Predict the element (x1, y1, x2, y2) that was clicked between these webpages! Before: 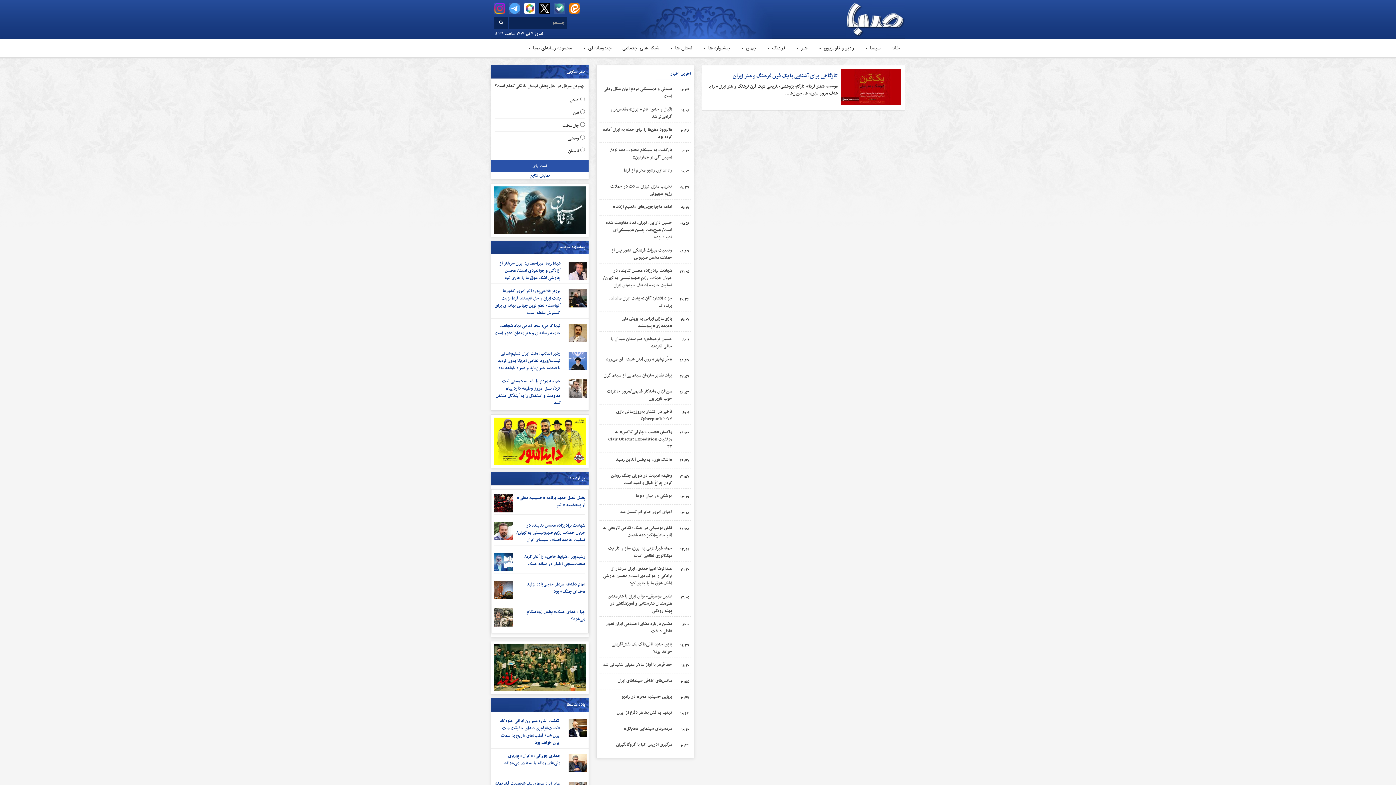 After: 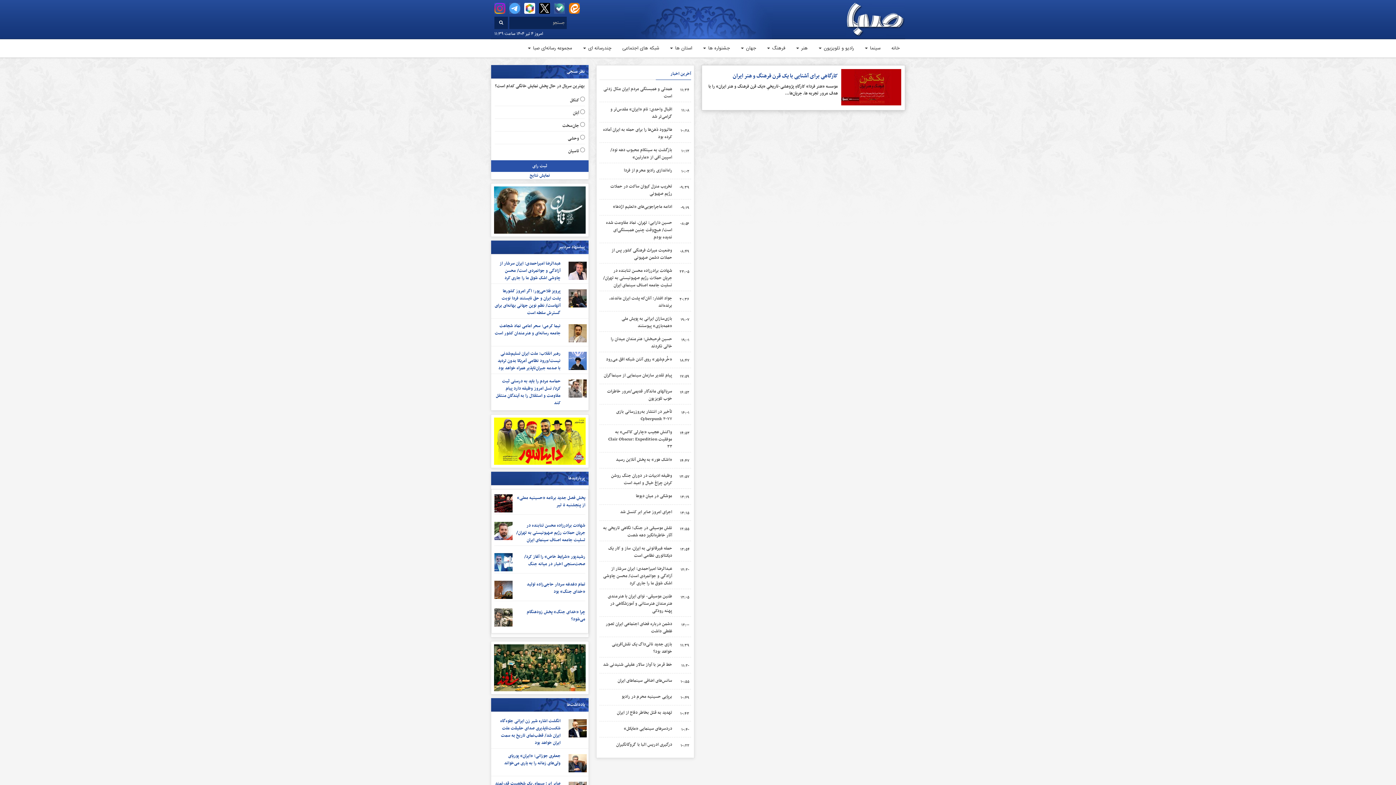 Action: bbox: (841, 84, 901, 89)